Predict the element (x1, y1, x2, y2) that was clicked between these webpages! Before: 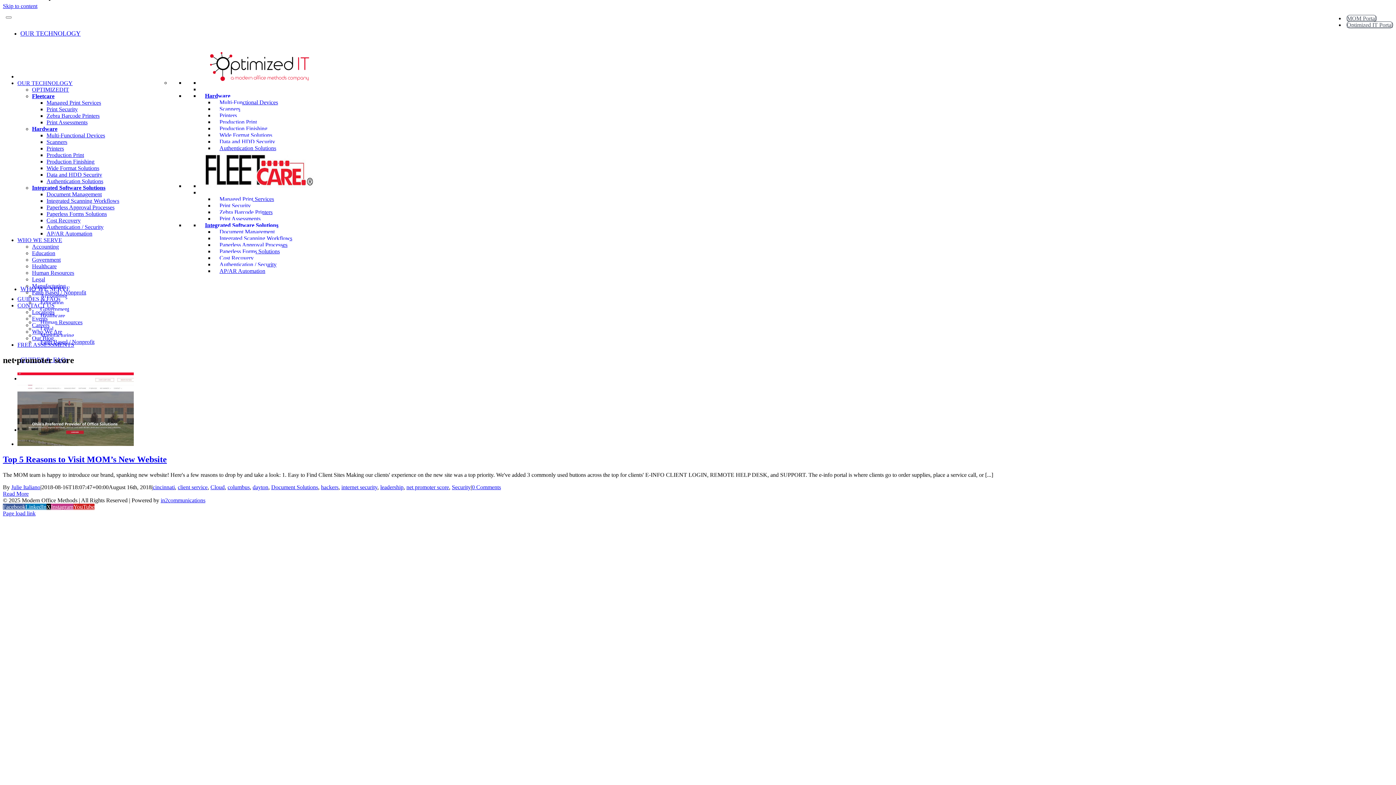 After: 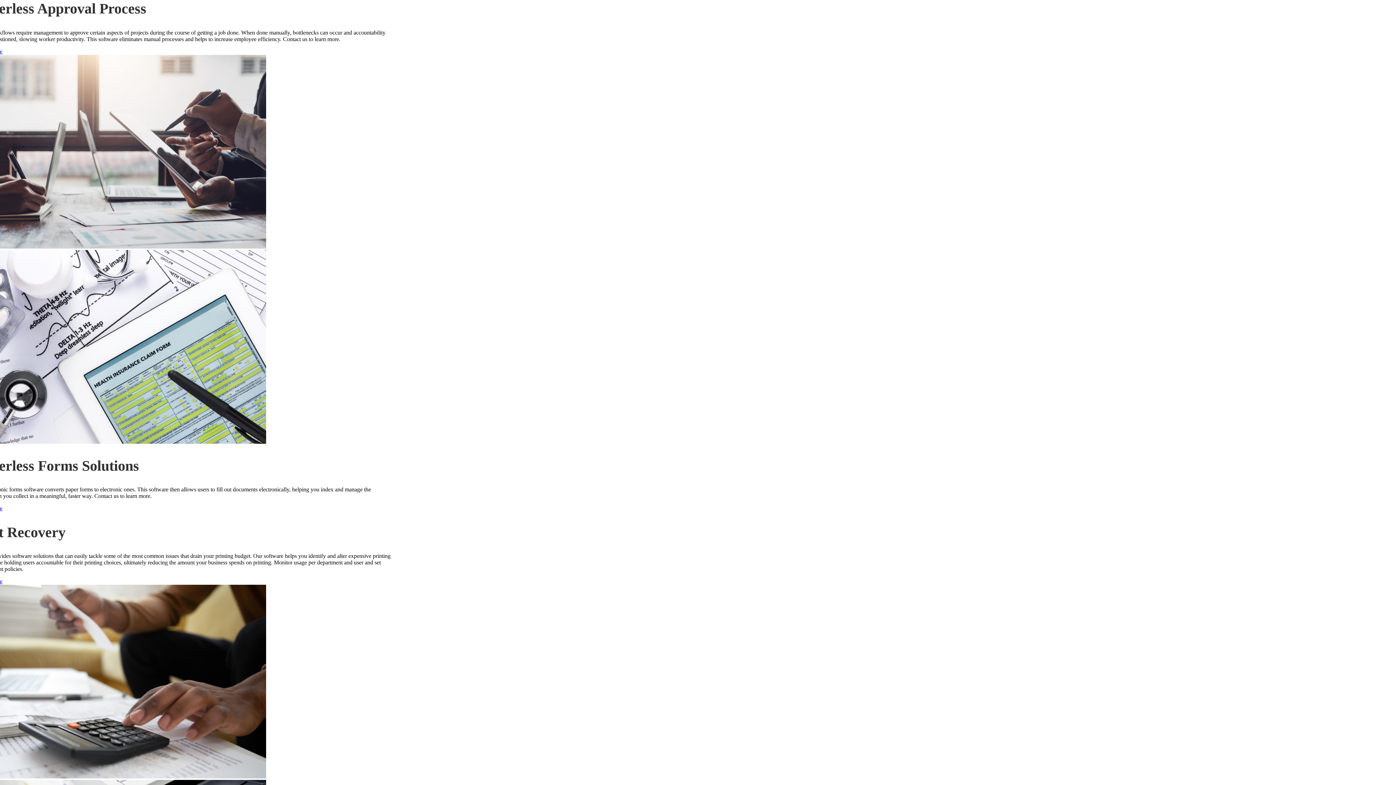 Action: bbox: (46, 204, 114, 210) label: Paperless Approval Processes